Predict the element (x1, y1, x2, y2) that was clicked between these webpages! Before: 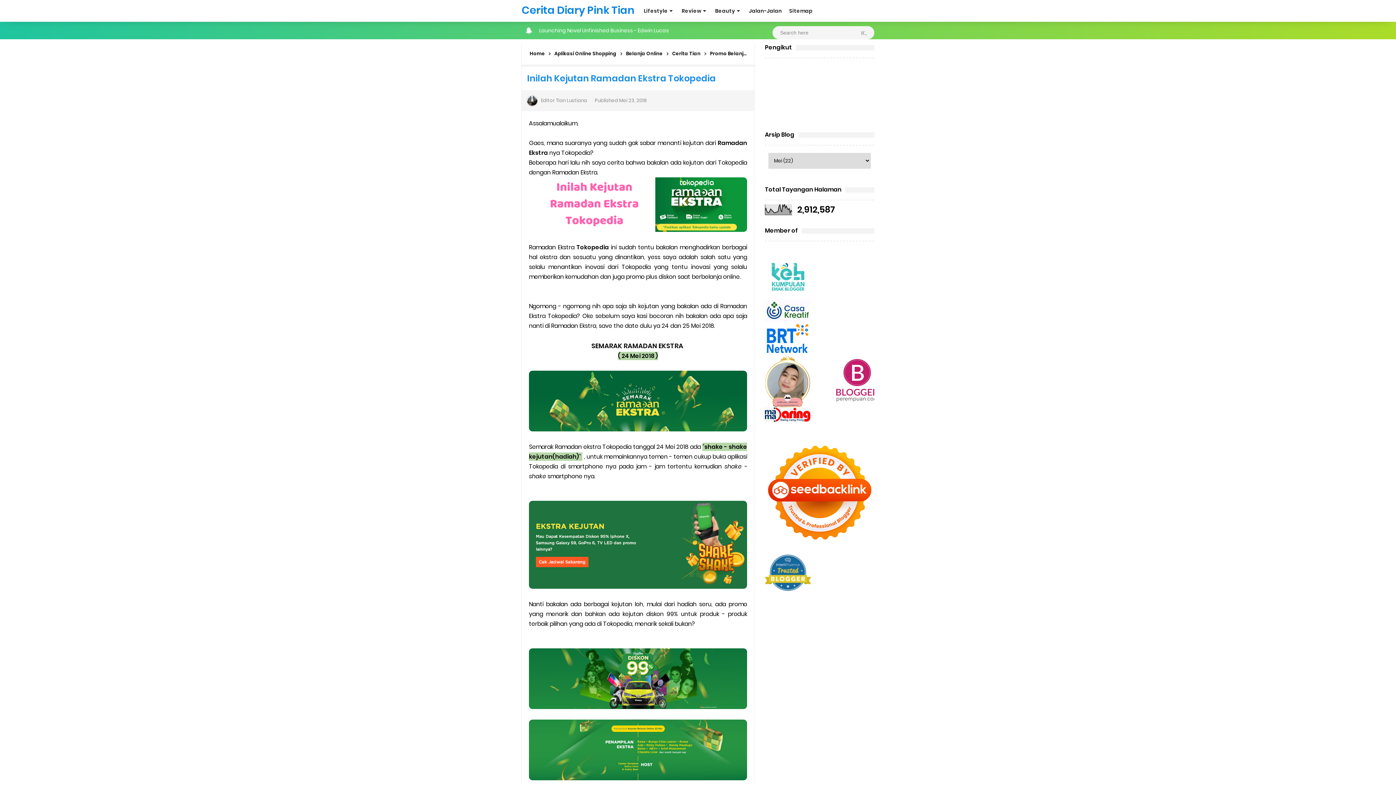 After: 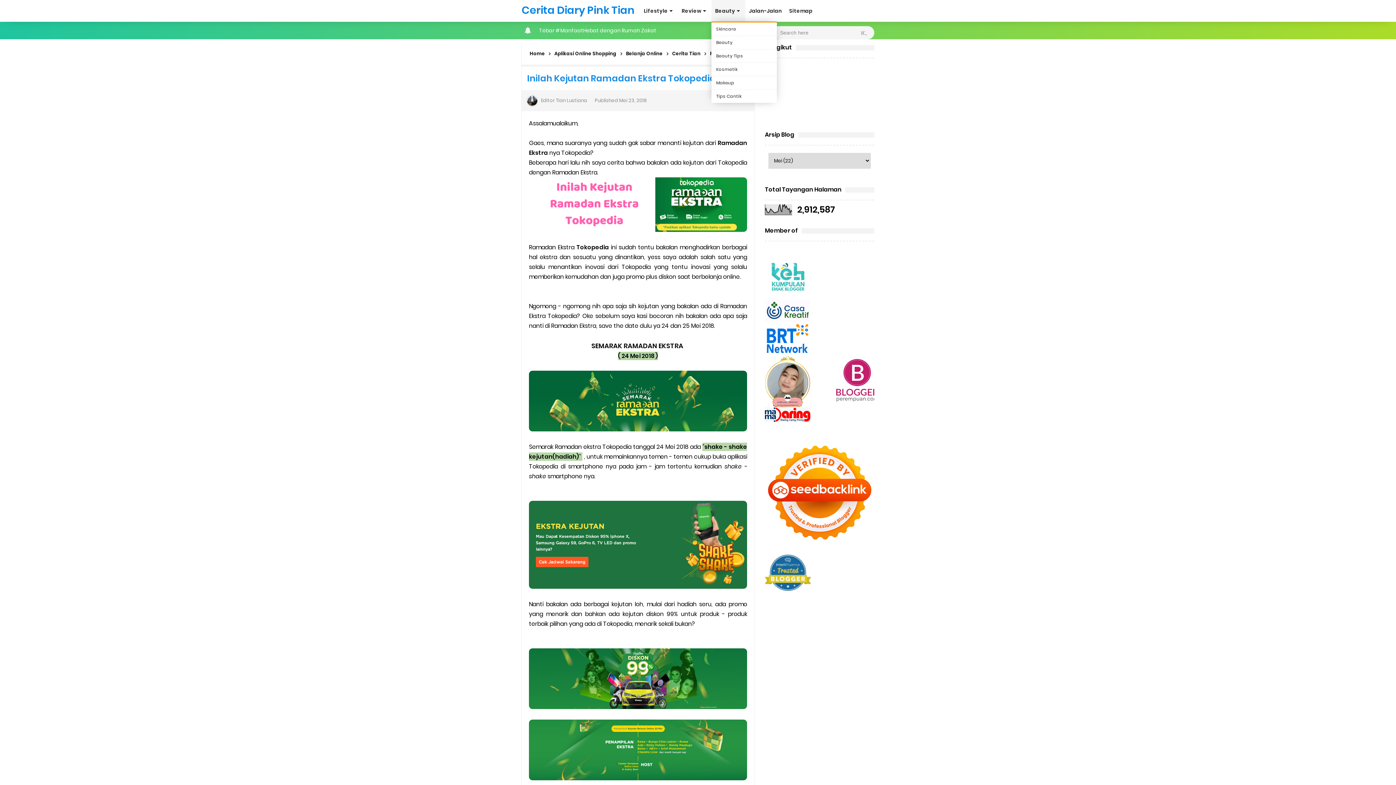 Action: bbox: (711, 0, 745, 21) label: Beauty